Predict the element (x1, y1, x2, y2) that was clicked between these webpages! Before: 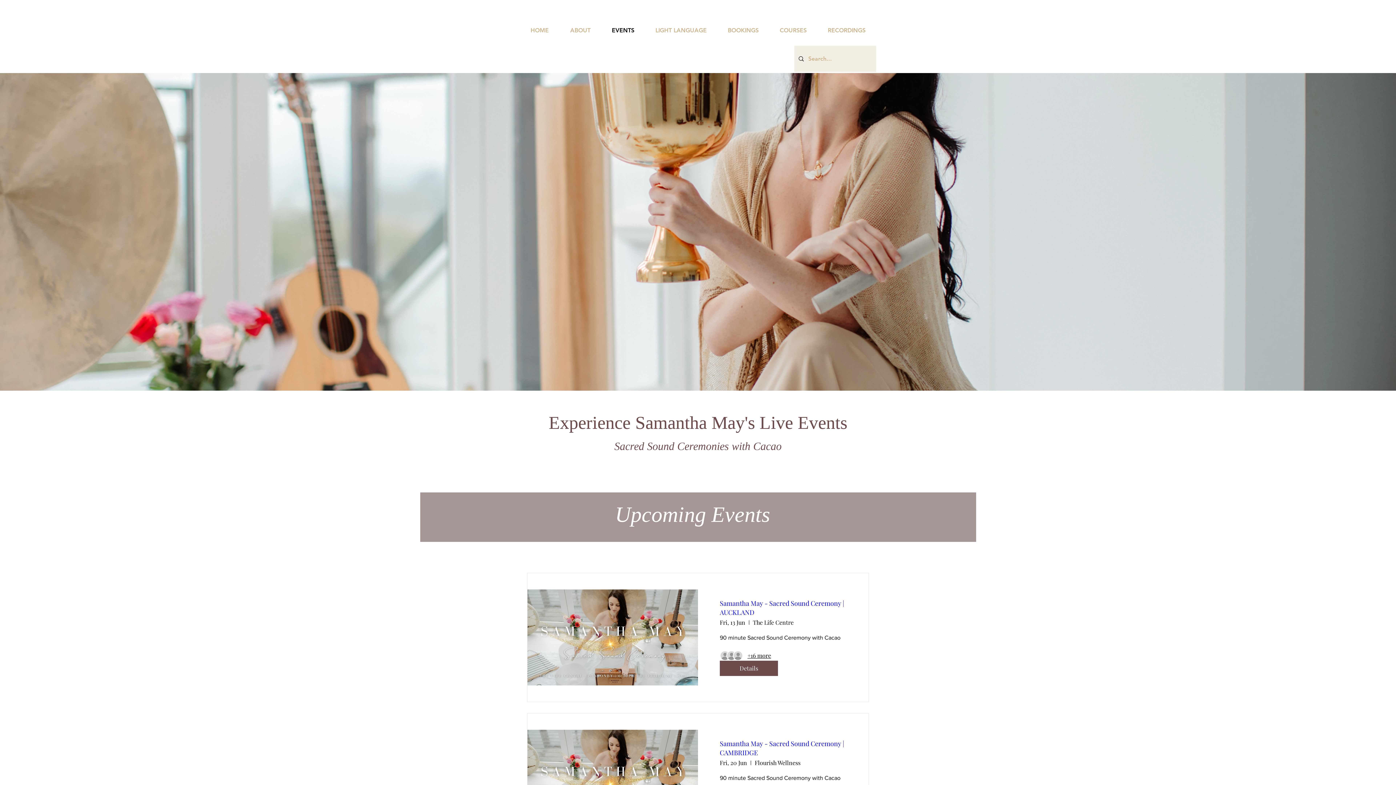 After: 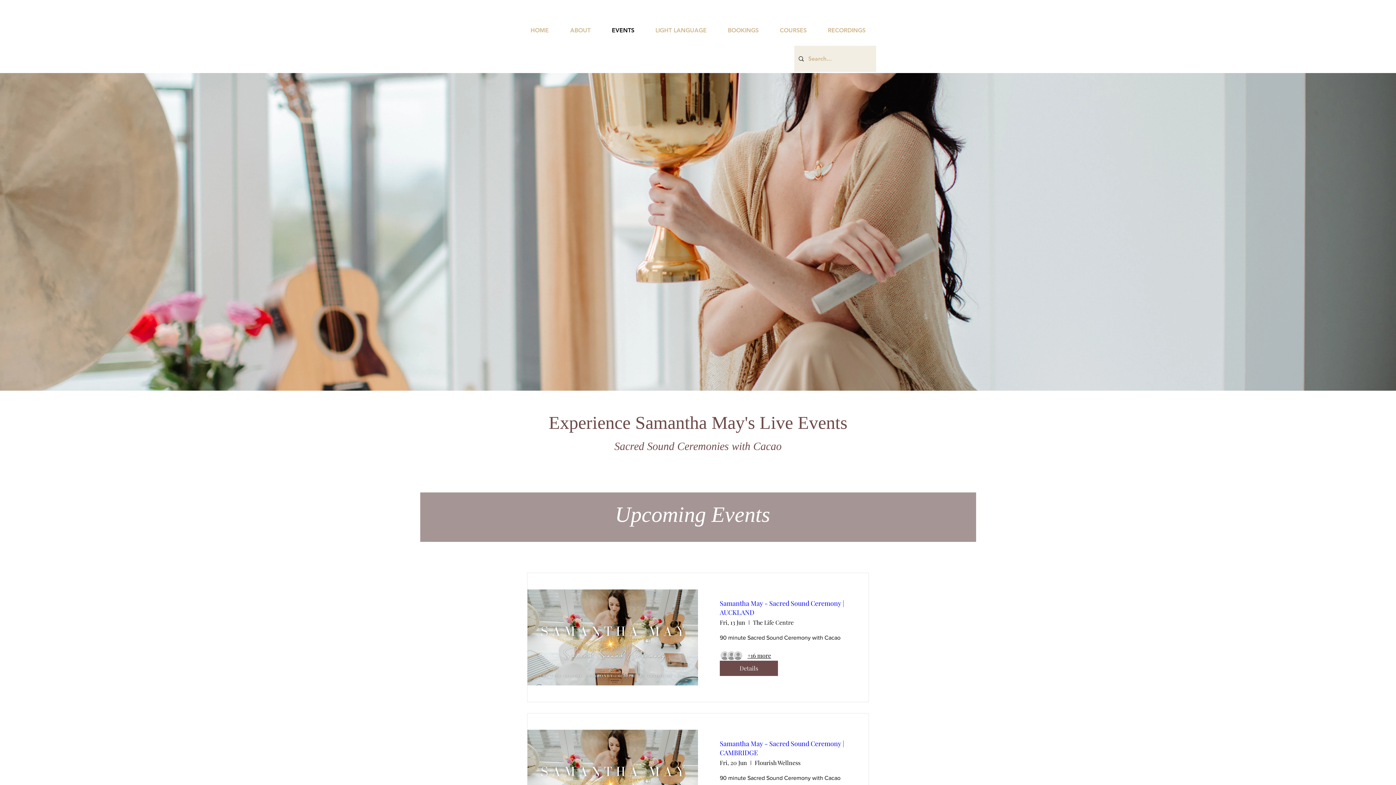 Action: label: COURSES bbox: (769, 21, 817, 39)